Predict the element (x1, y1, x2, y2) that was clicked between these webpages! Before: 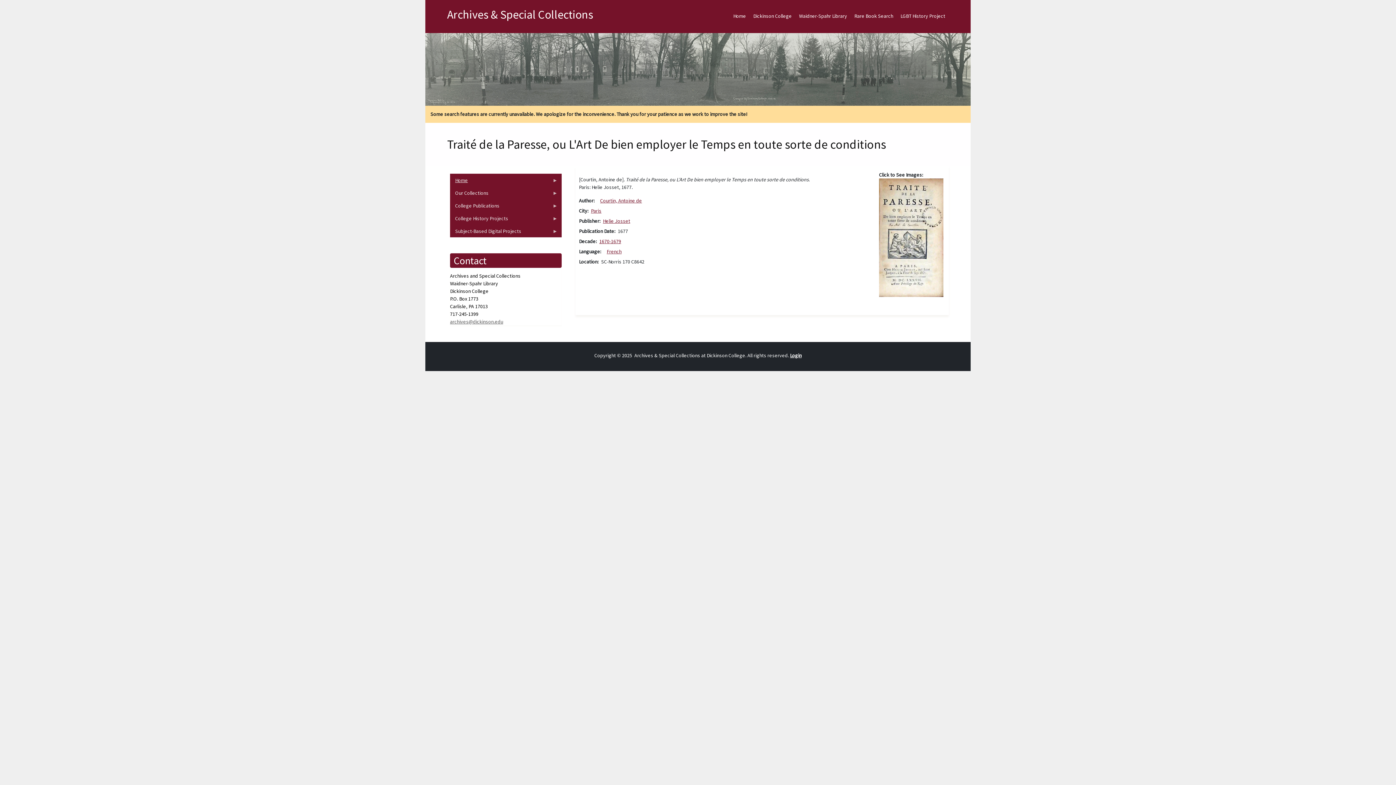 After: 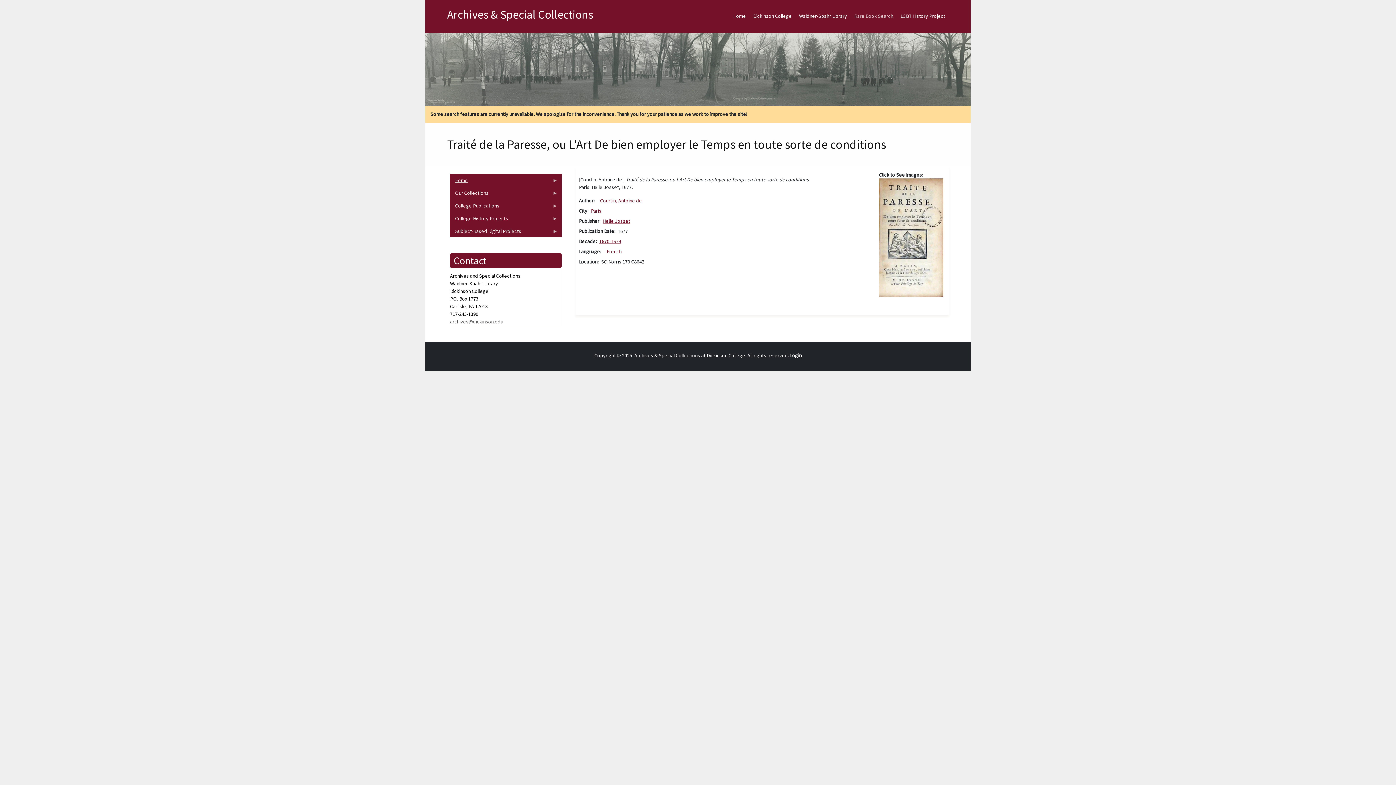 Action: label: Rare Book Search bbox: (850, 6, 897, 25)